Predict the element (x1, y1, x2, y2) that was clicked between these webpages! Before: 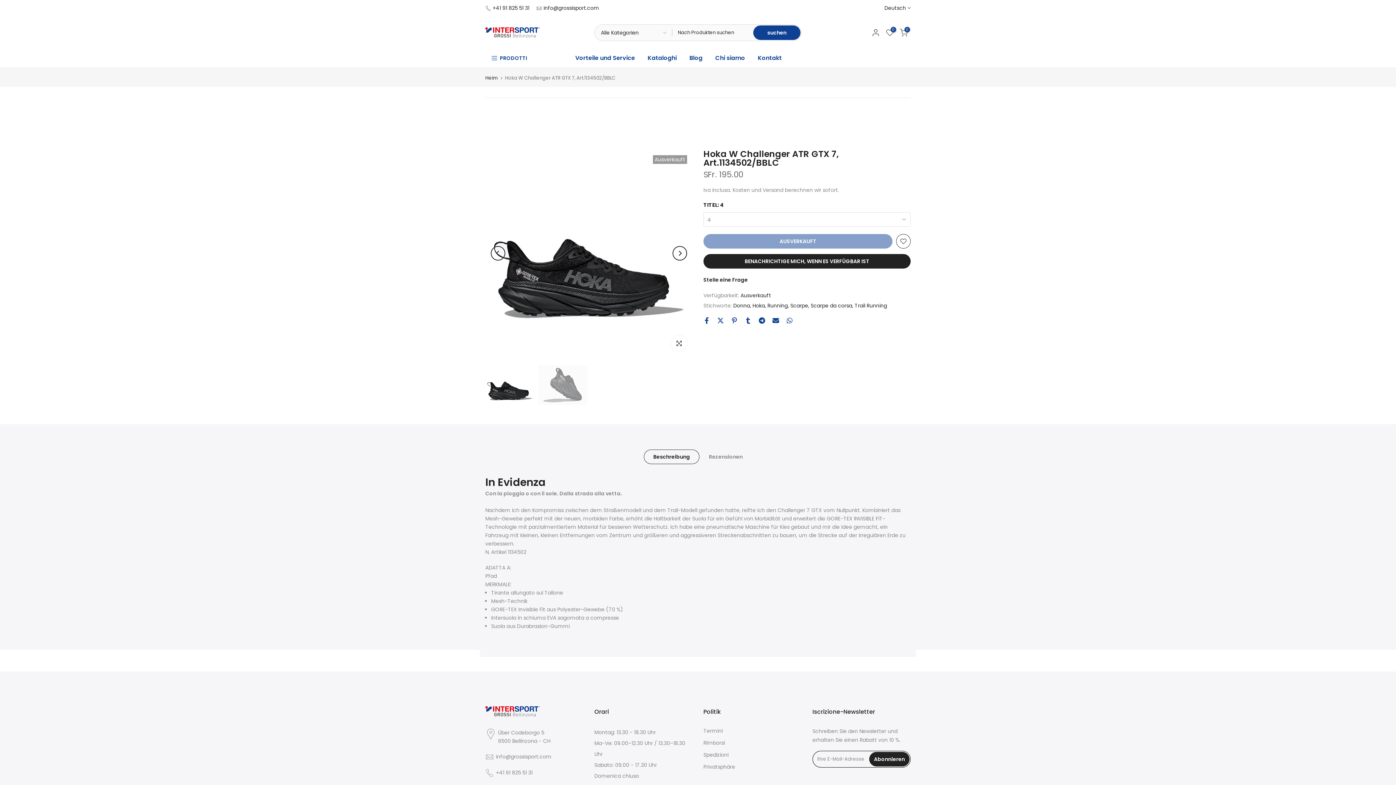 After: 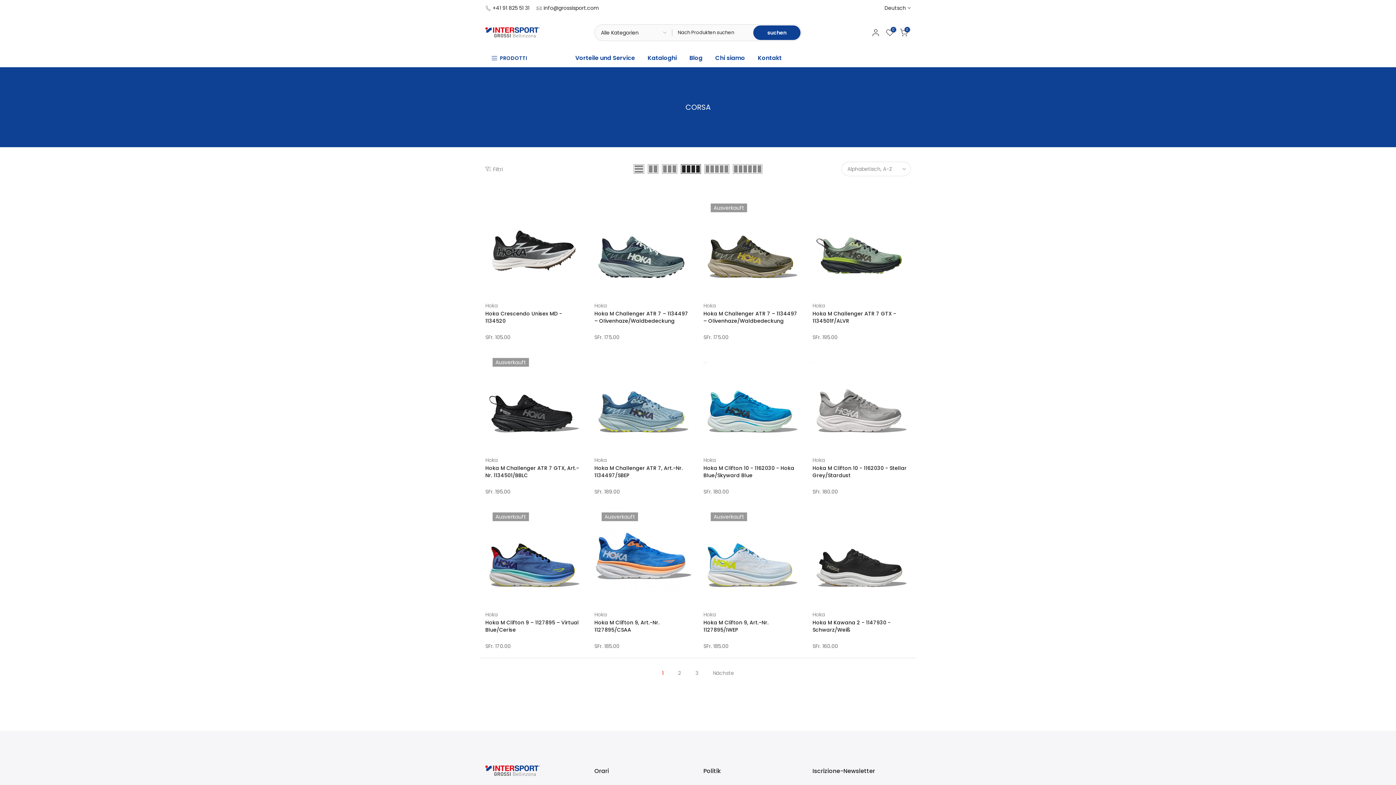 Action: label: Hoka bbox: (752, 301, 766, 310)